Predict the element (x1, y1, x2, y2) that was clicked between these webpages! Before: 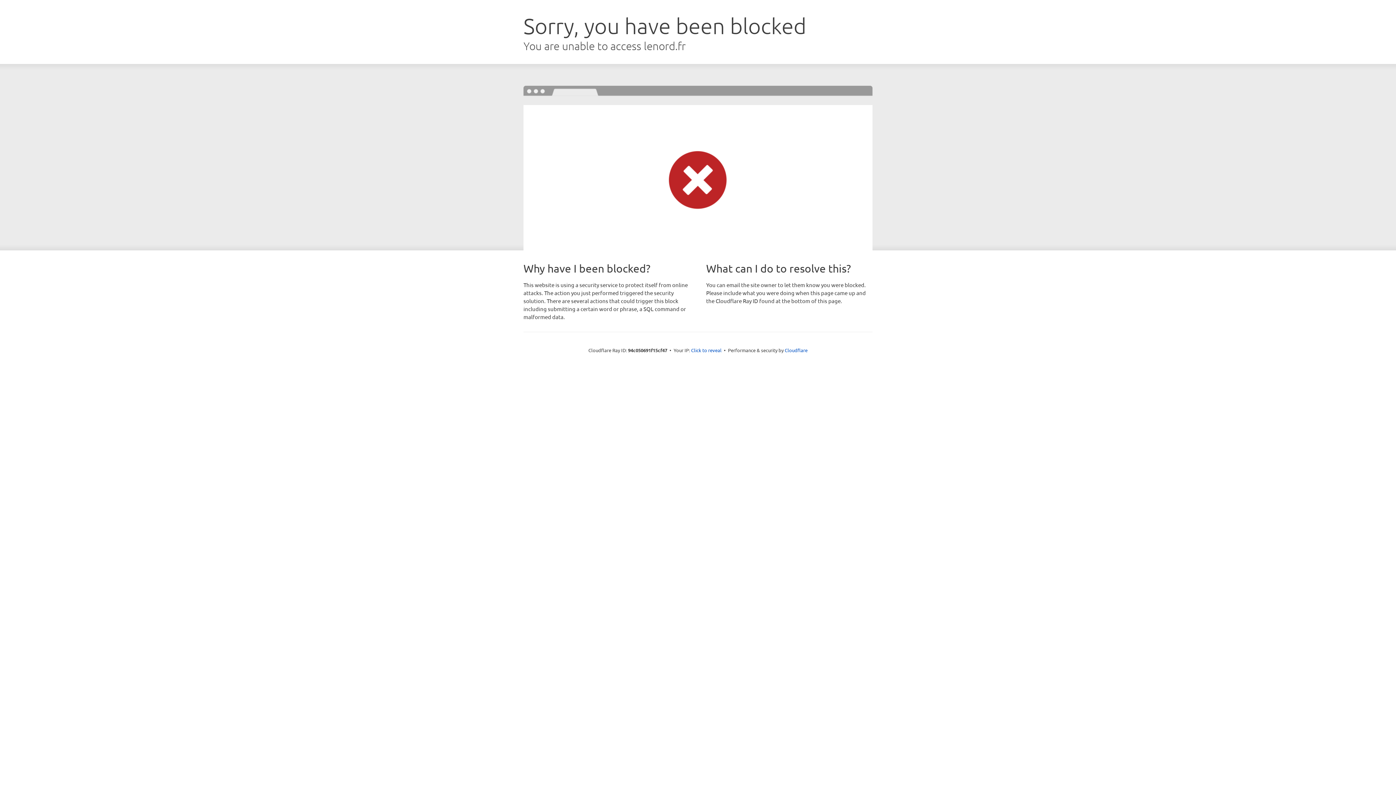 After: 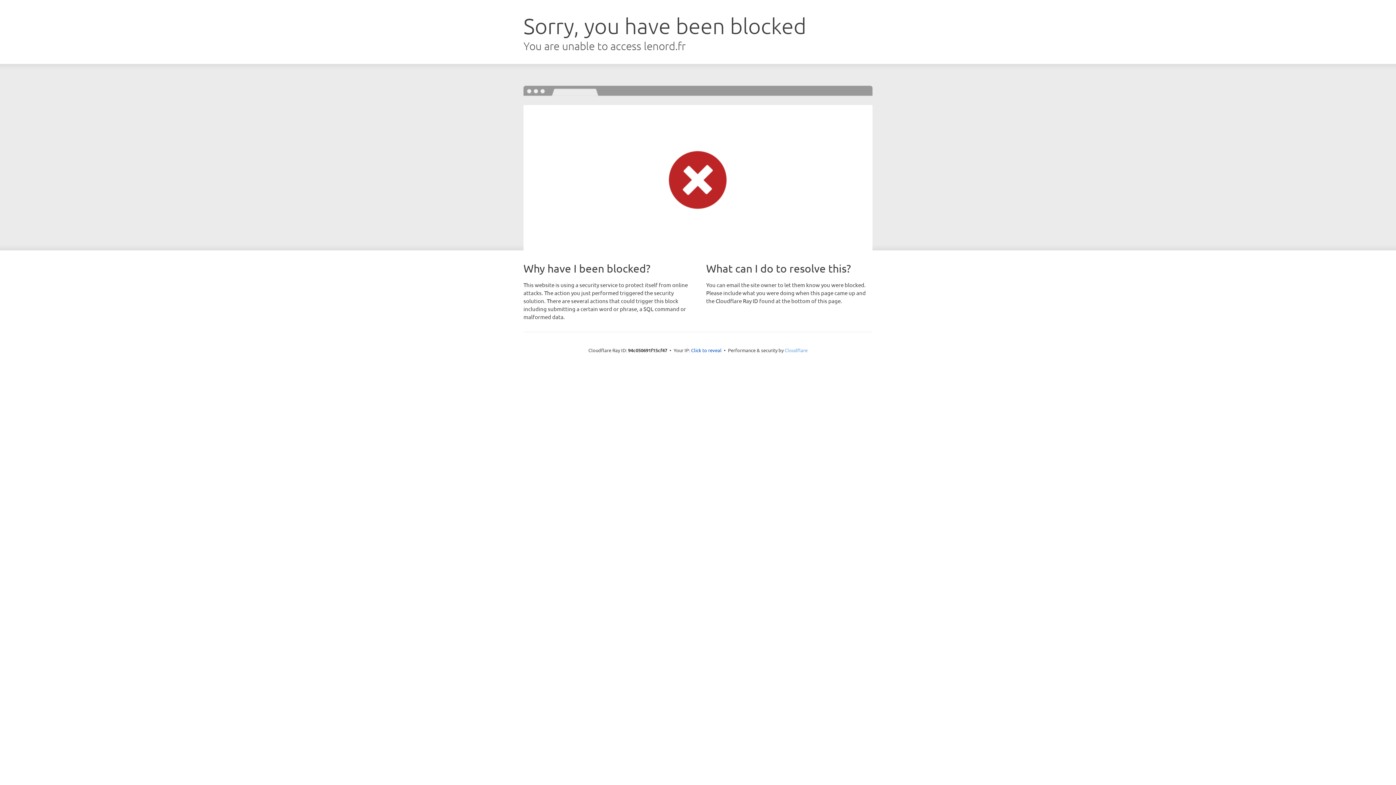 Action: label: Cloudflare bbox: (784, 347, 807, 353)